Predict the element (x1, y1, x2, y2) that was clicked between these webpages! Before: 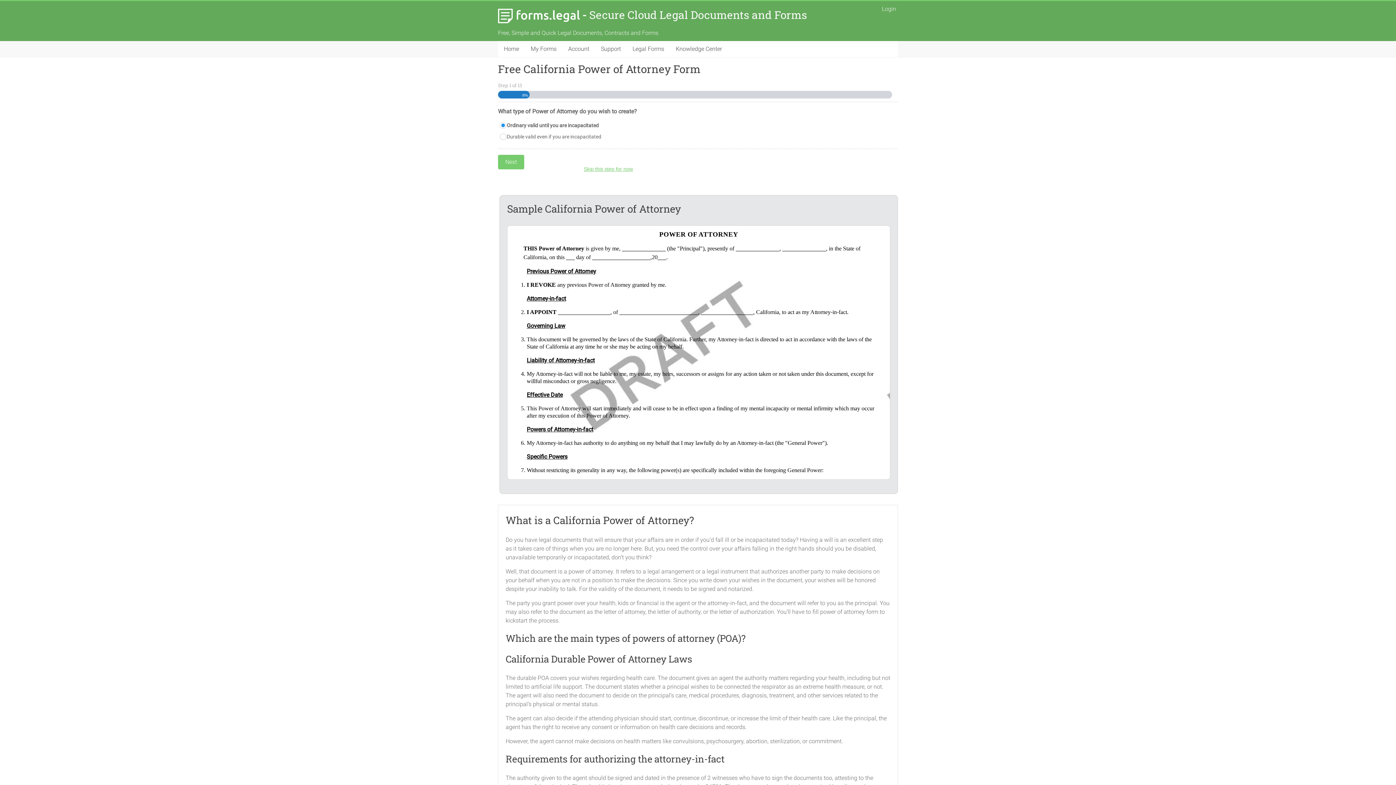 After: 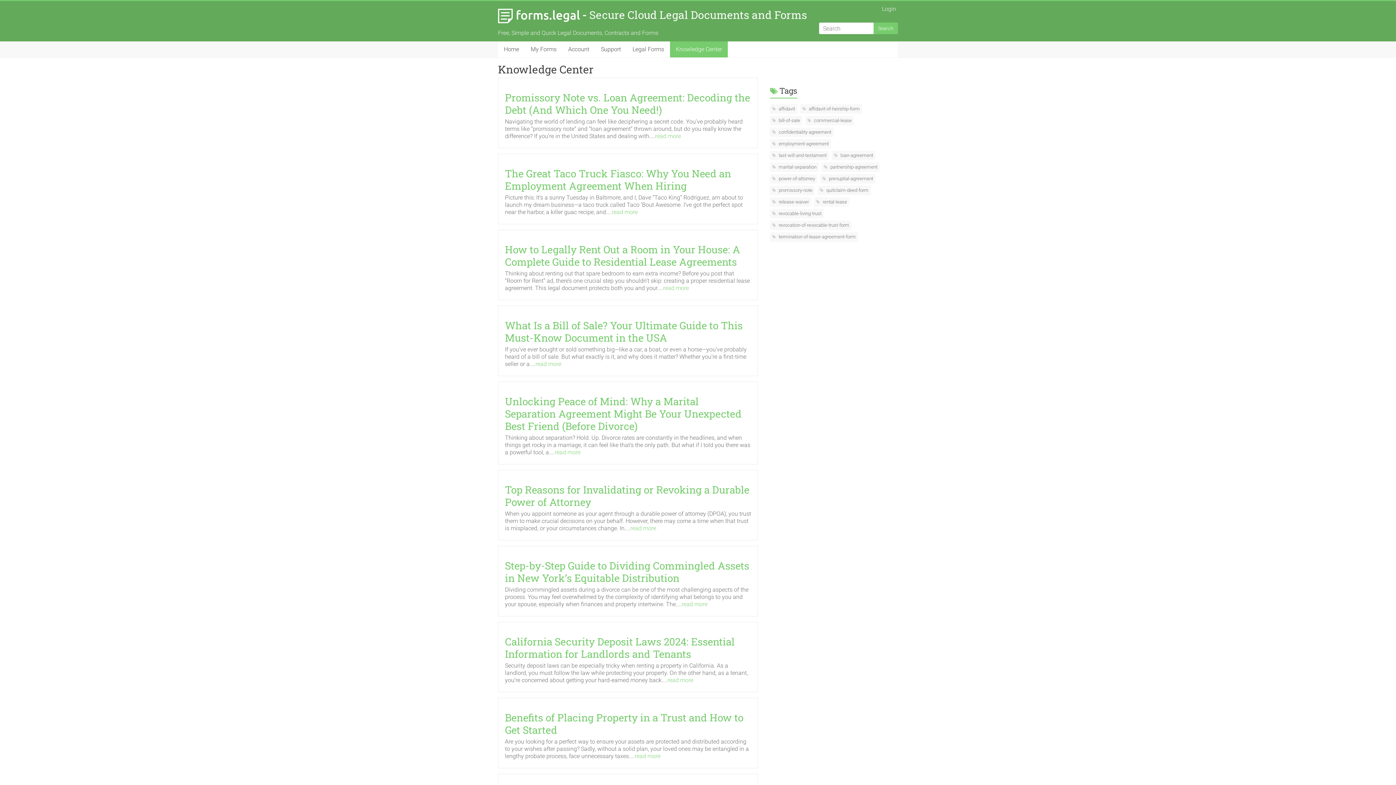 Action: label: Knowledge Center bbox: (670, 41, 728, 57)